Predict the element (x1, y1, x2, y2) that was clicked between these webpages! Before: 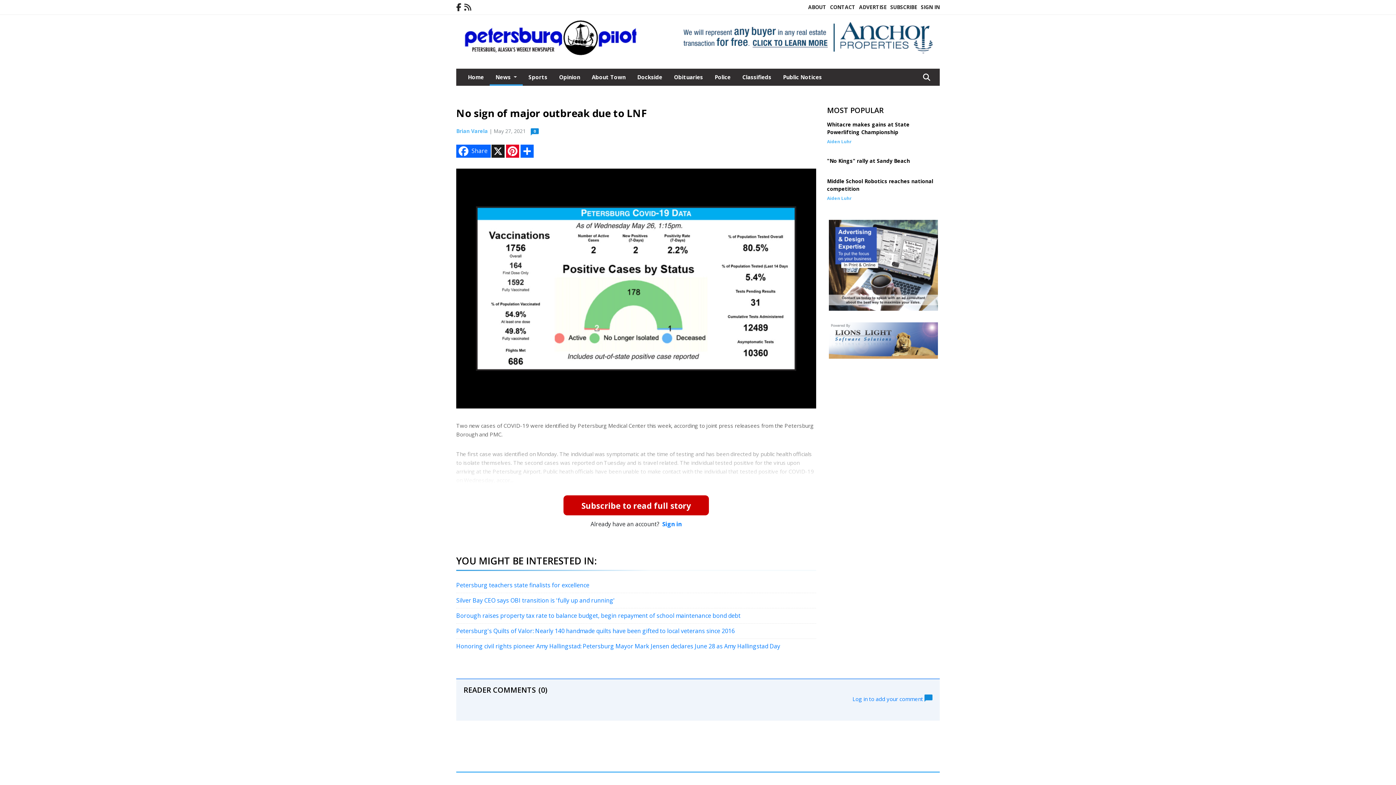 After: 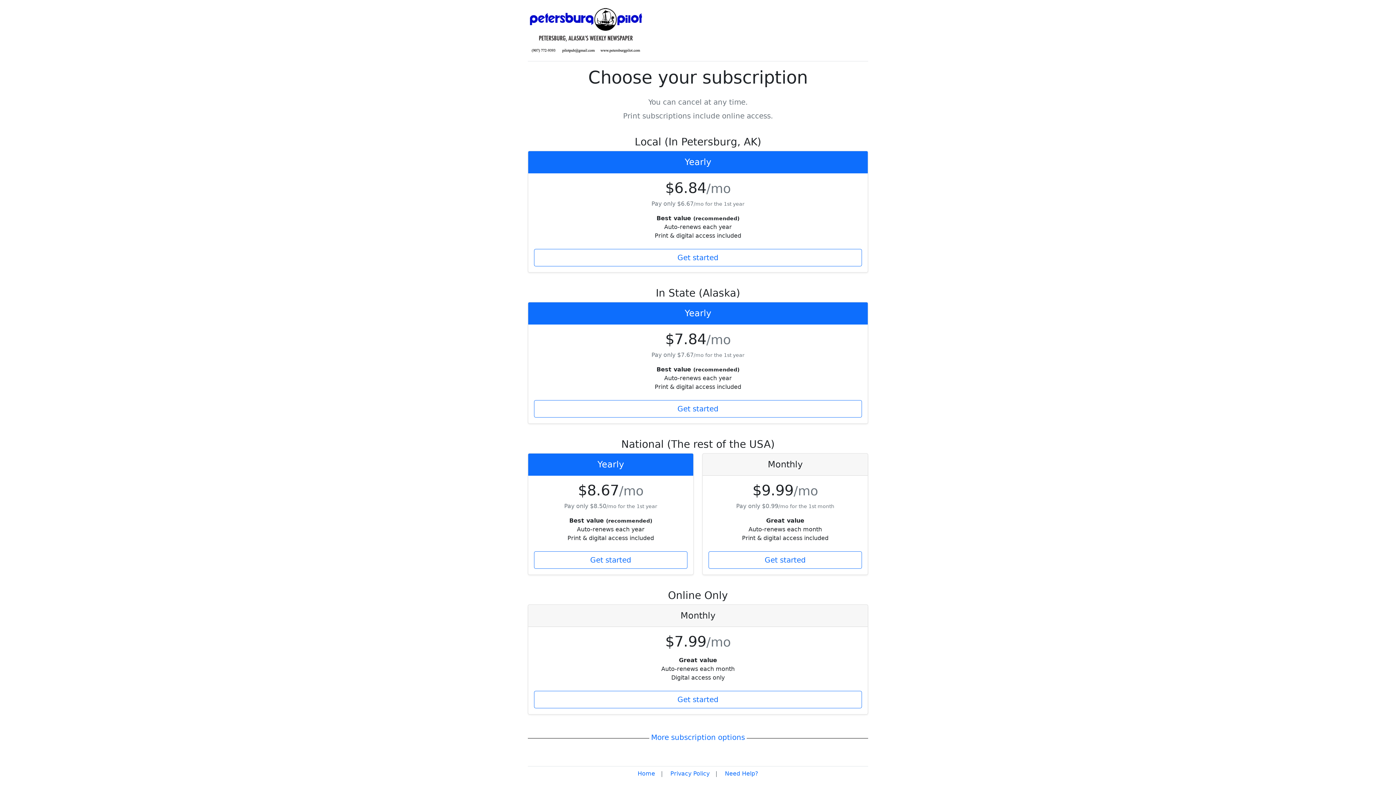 Action: bbox: (890, 3, 917, 10) label: SUBSCRIBE